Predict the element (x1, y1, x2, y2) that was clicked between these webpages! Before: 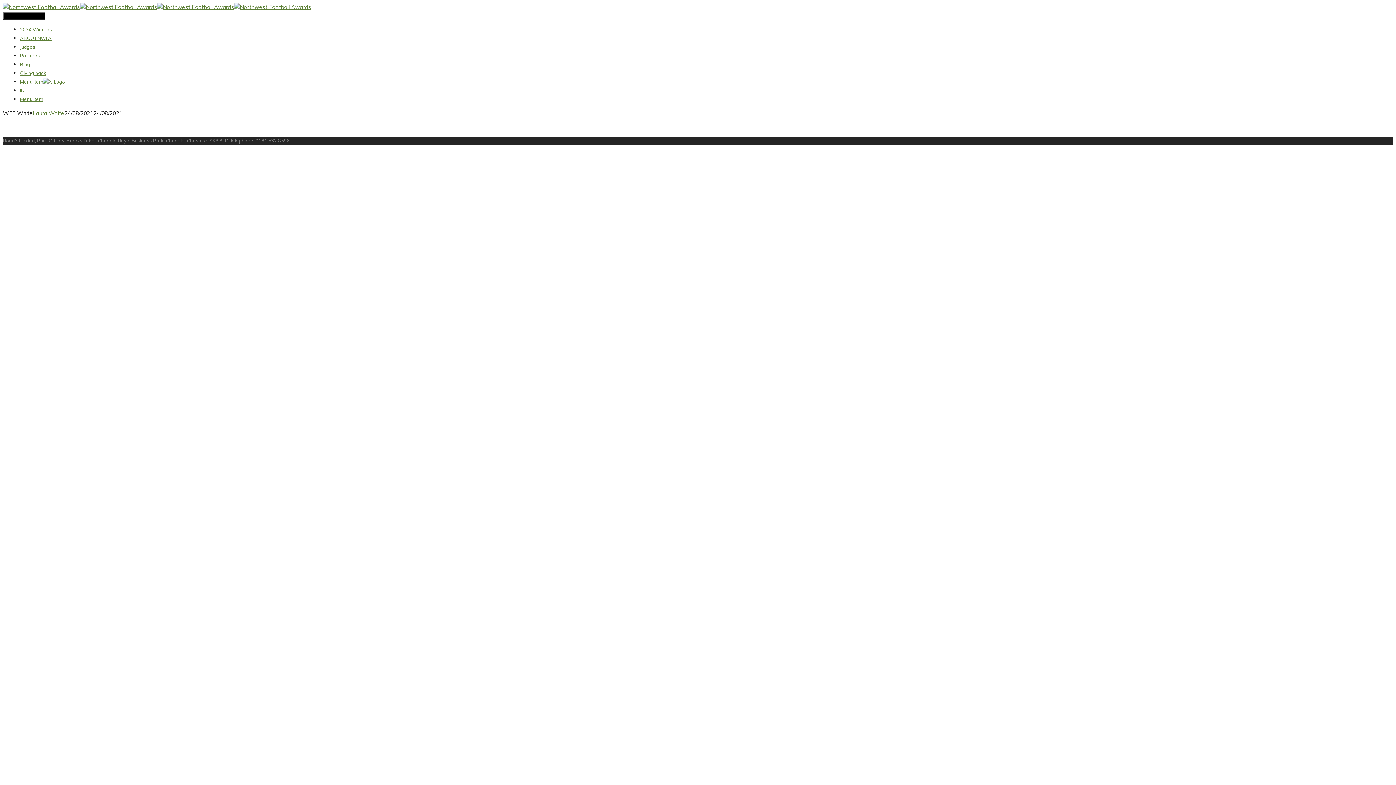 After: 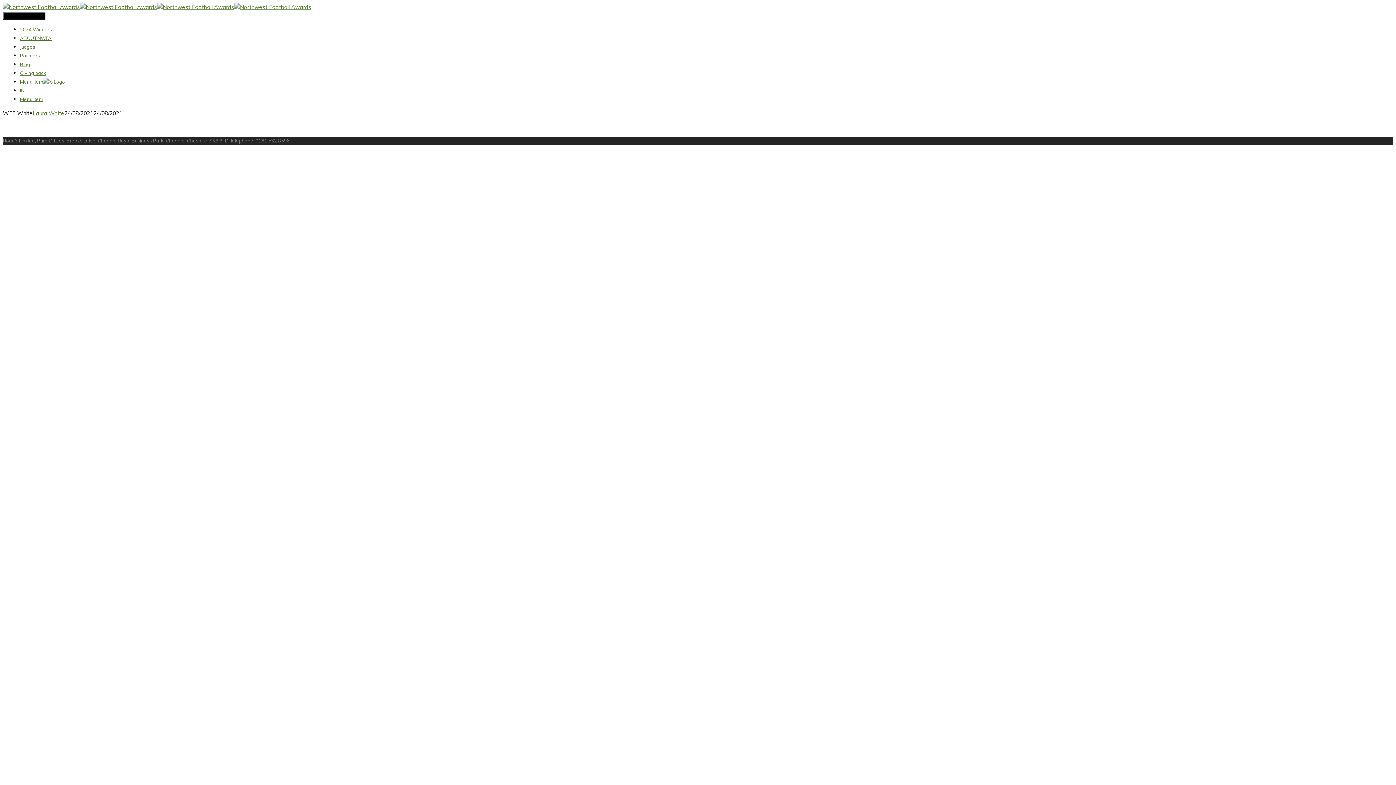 Action: label: ABOUT NWFA bbox: (20, 35, 51, 41)